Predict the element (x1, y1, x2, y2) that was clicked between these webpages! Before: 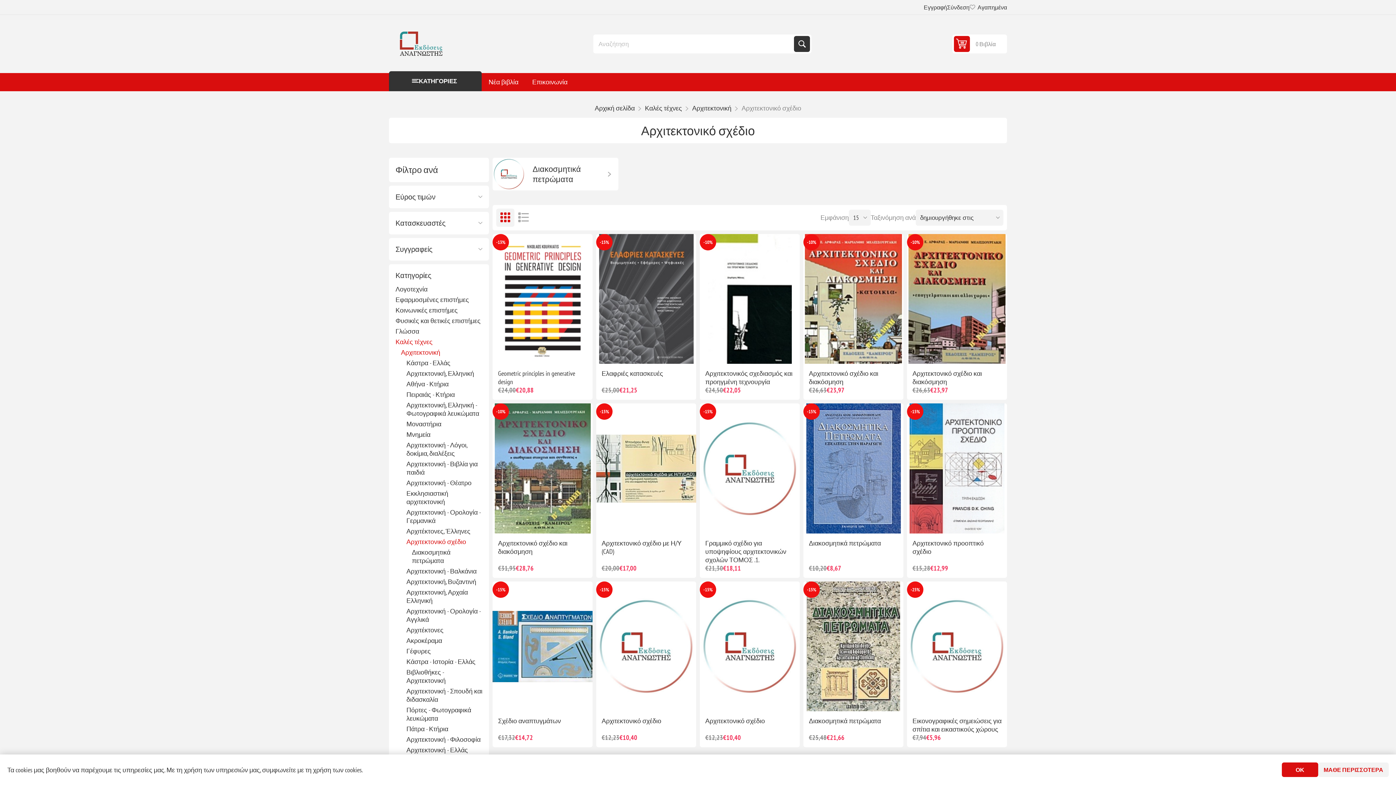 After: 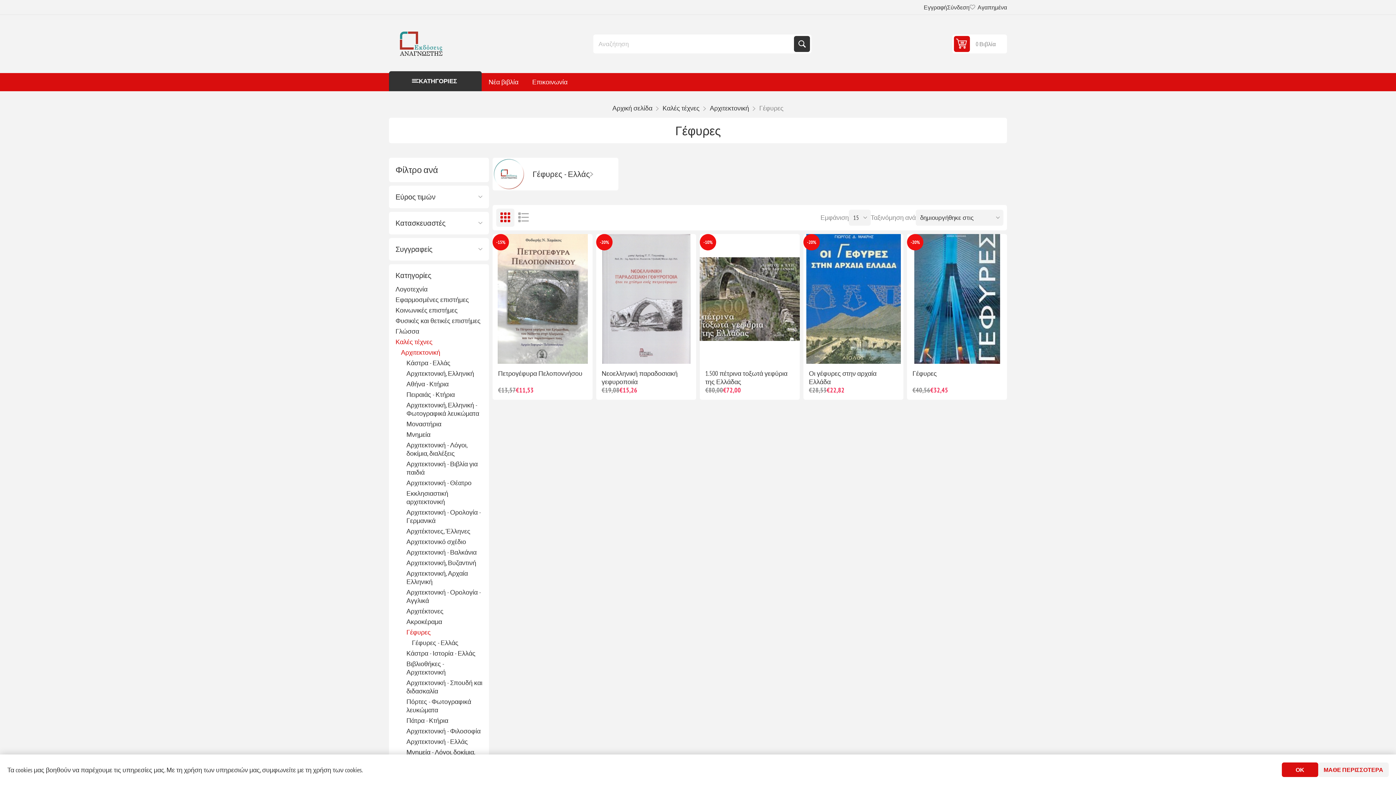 Action: label: Γέφυρες bbox: (406, 646, 430, 656)